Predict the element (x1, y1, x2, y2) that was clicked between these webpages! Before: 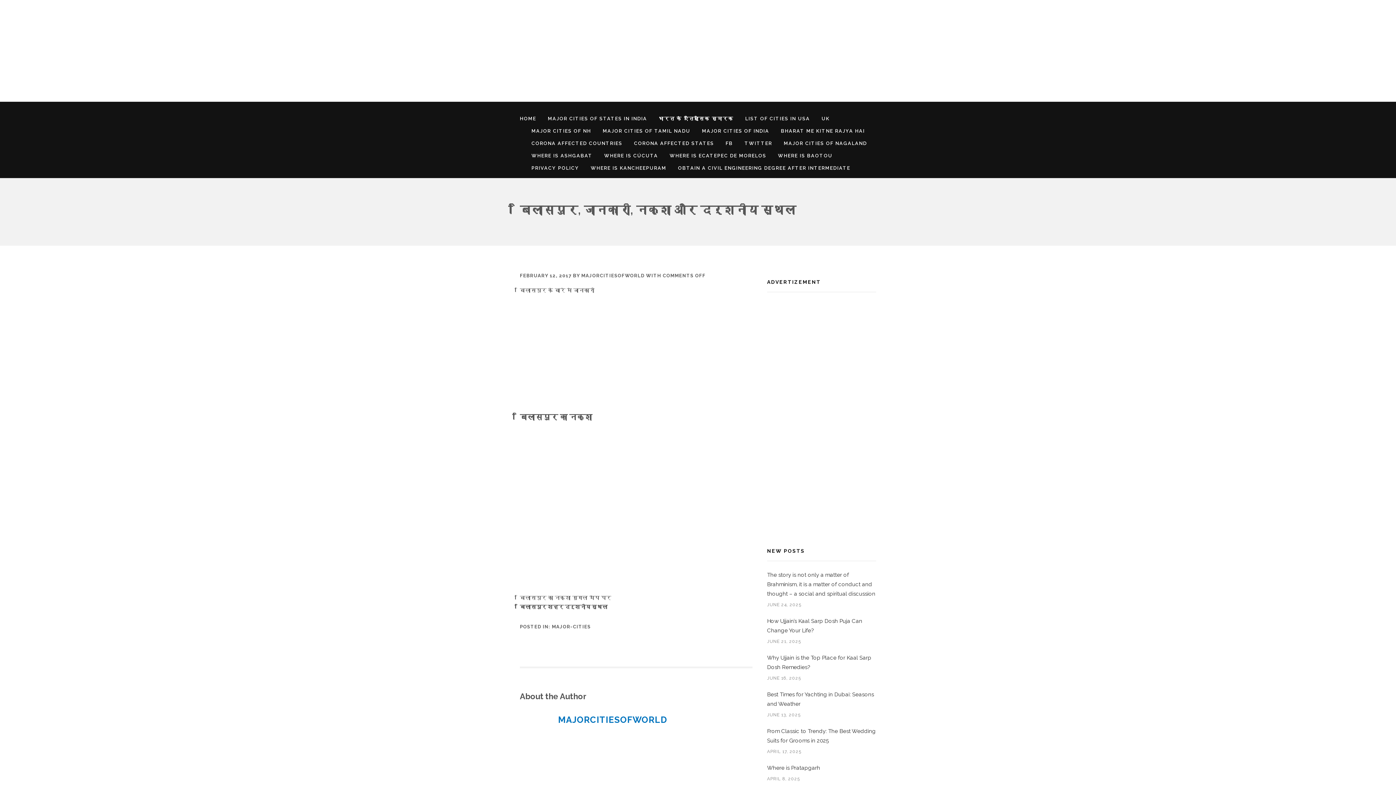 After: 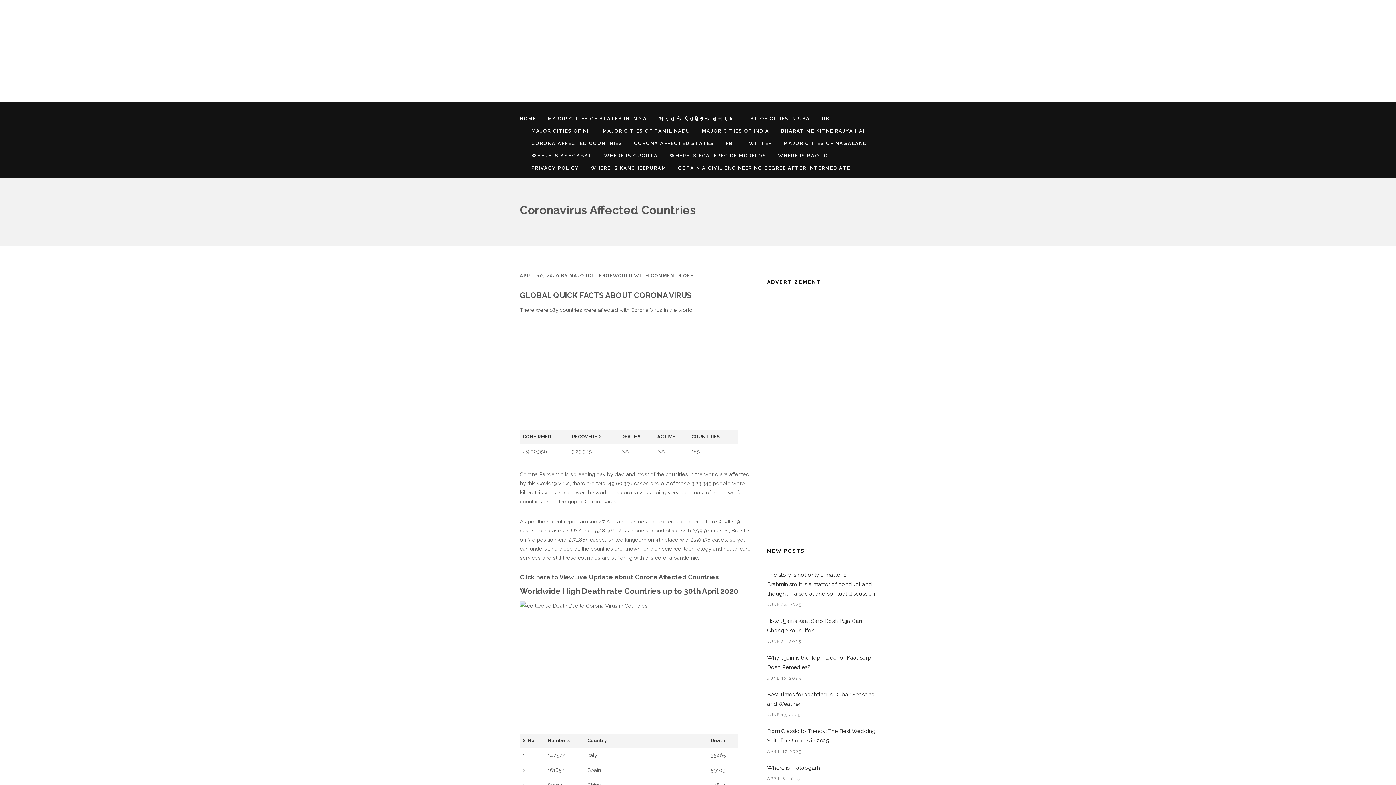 Action: bbox: (531, 137, 622, 149) label: CORONA AFFECTED COUNTRIES